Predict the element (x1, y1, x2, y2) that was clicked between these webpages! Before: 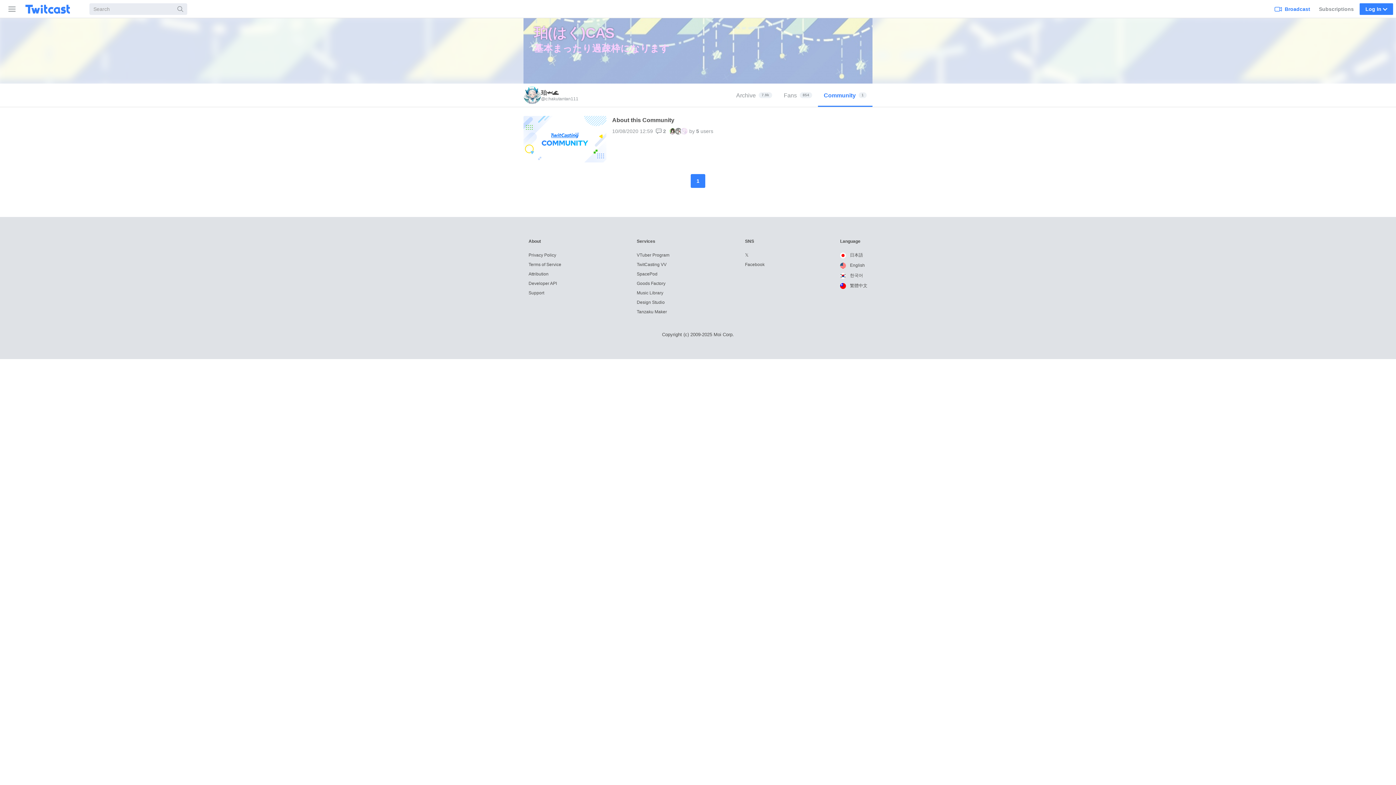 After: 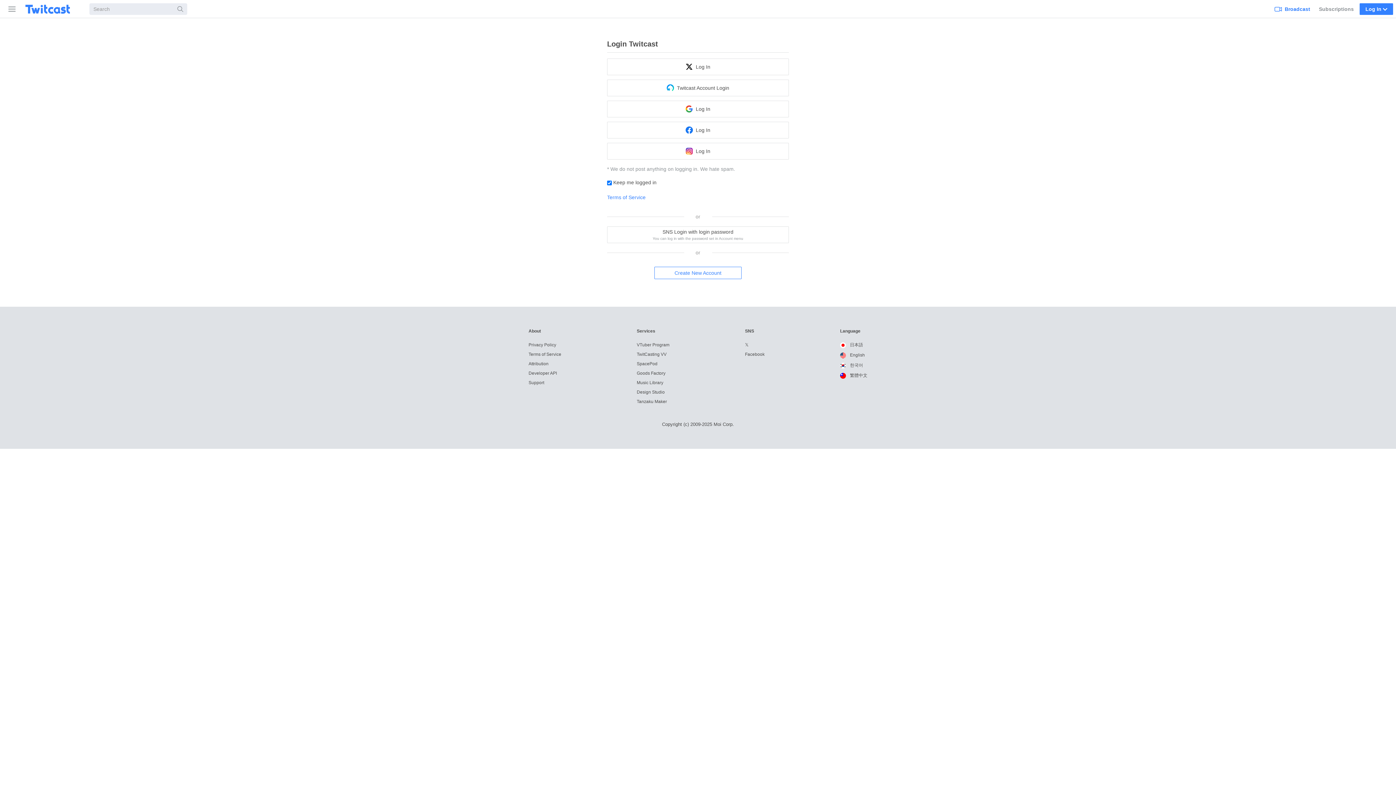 Action: label: Broadcast bbox: (1272, 0, 1313, 17)